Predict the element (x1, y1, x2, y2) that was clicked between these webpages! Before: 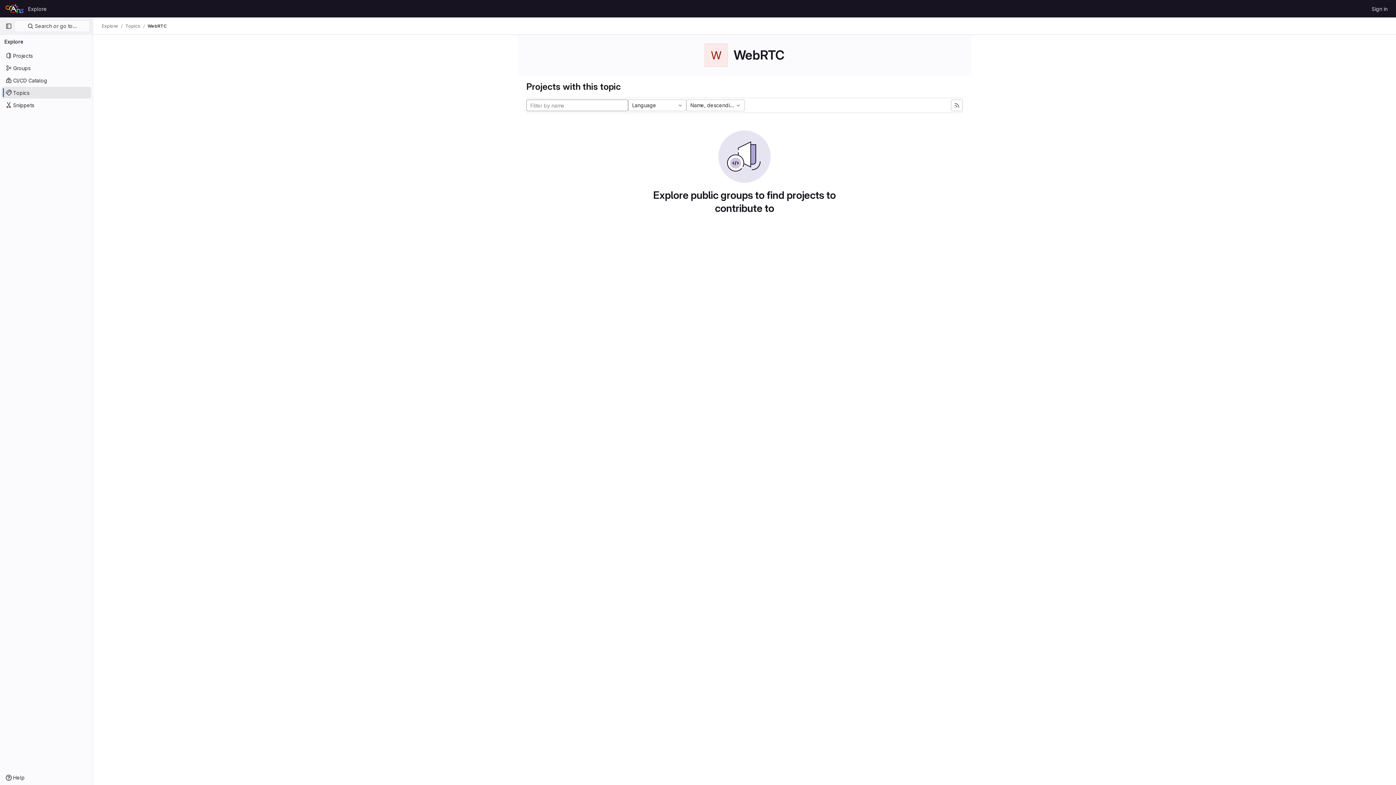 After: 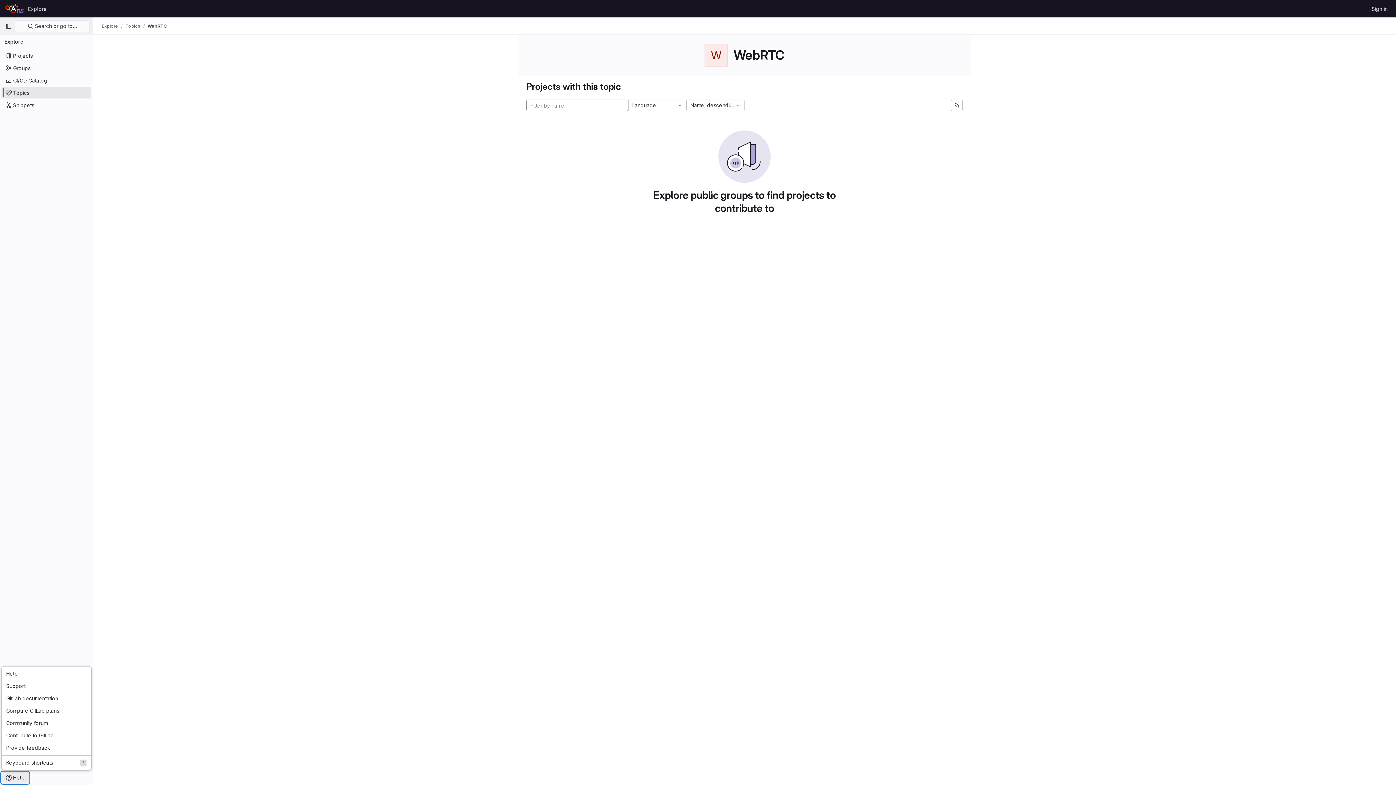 Action: label: Help bbox: (1, 772, 29, 784)